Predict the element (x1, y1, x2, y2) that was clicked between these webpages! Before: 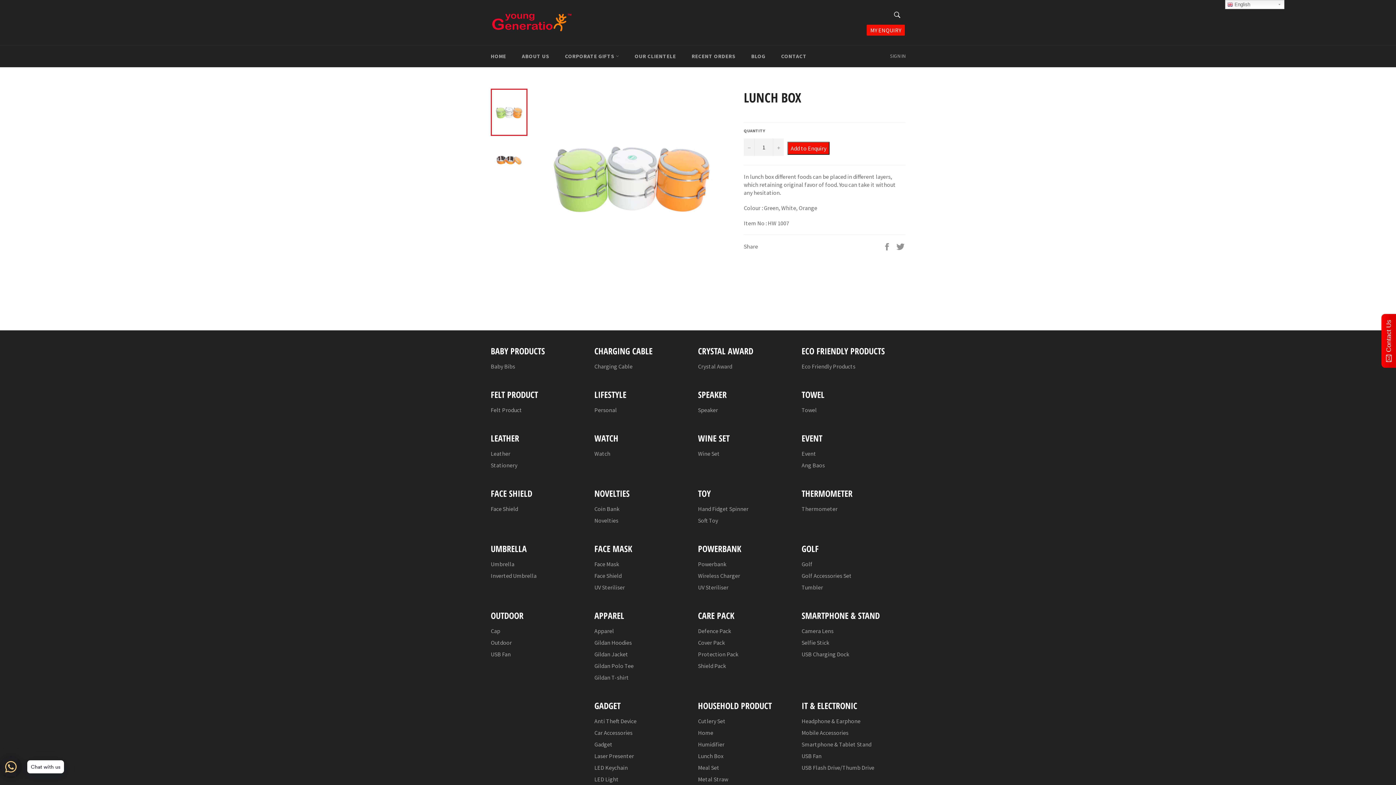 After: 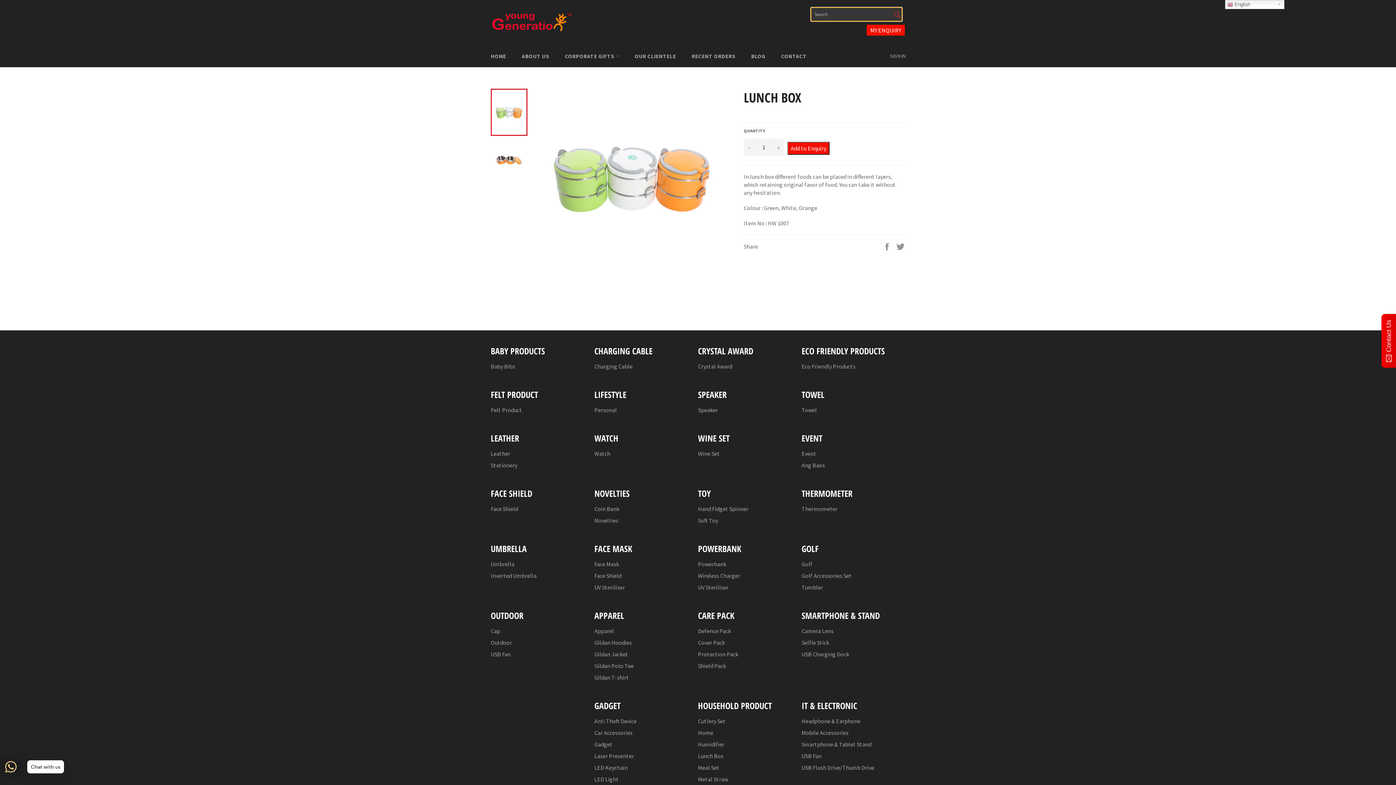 Action: label: Search bbox: (889, 7, 905, 22)